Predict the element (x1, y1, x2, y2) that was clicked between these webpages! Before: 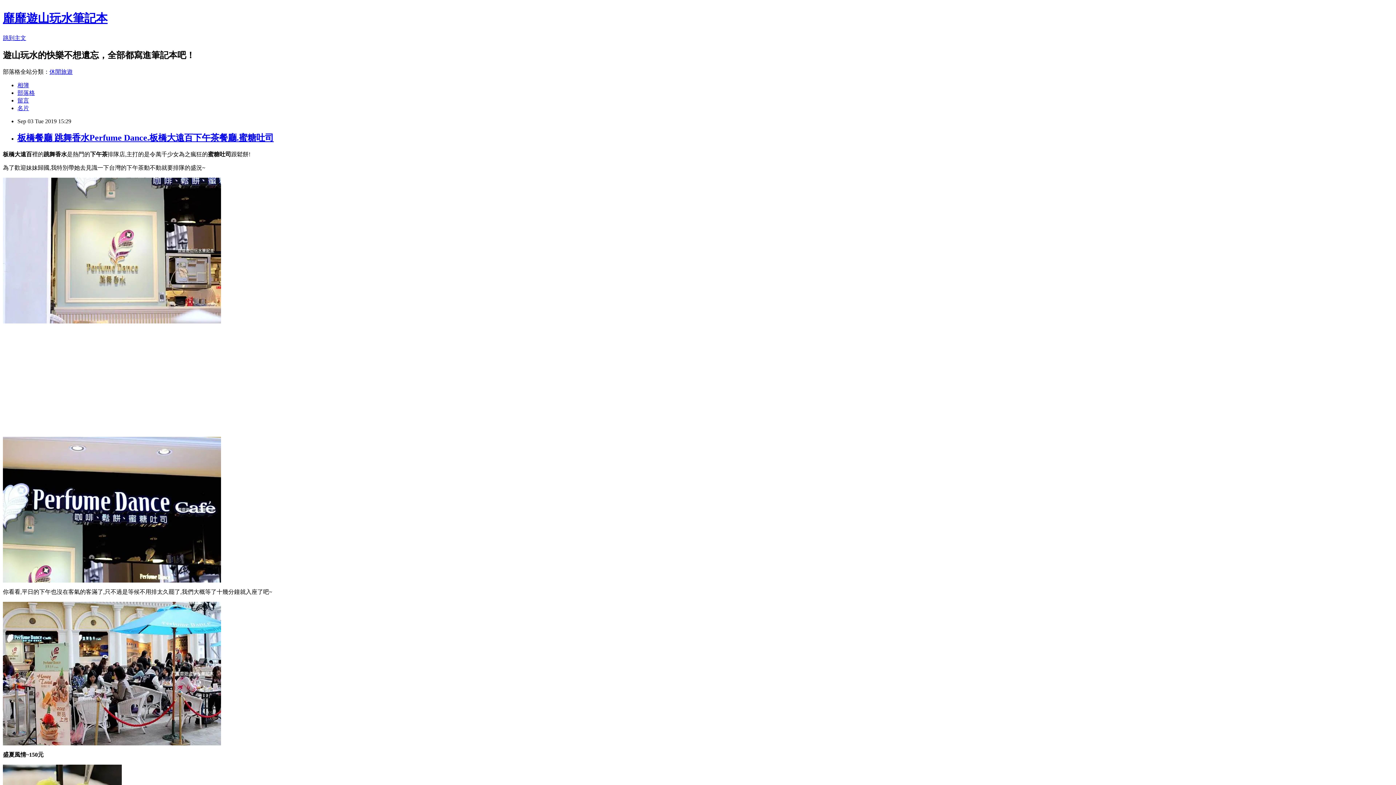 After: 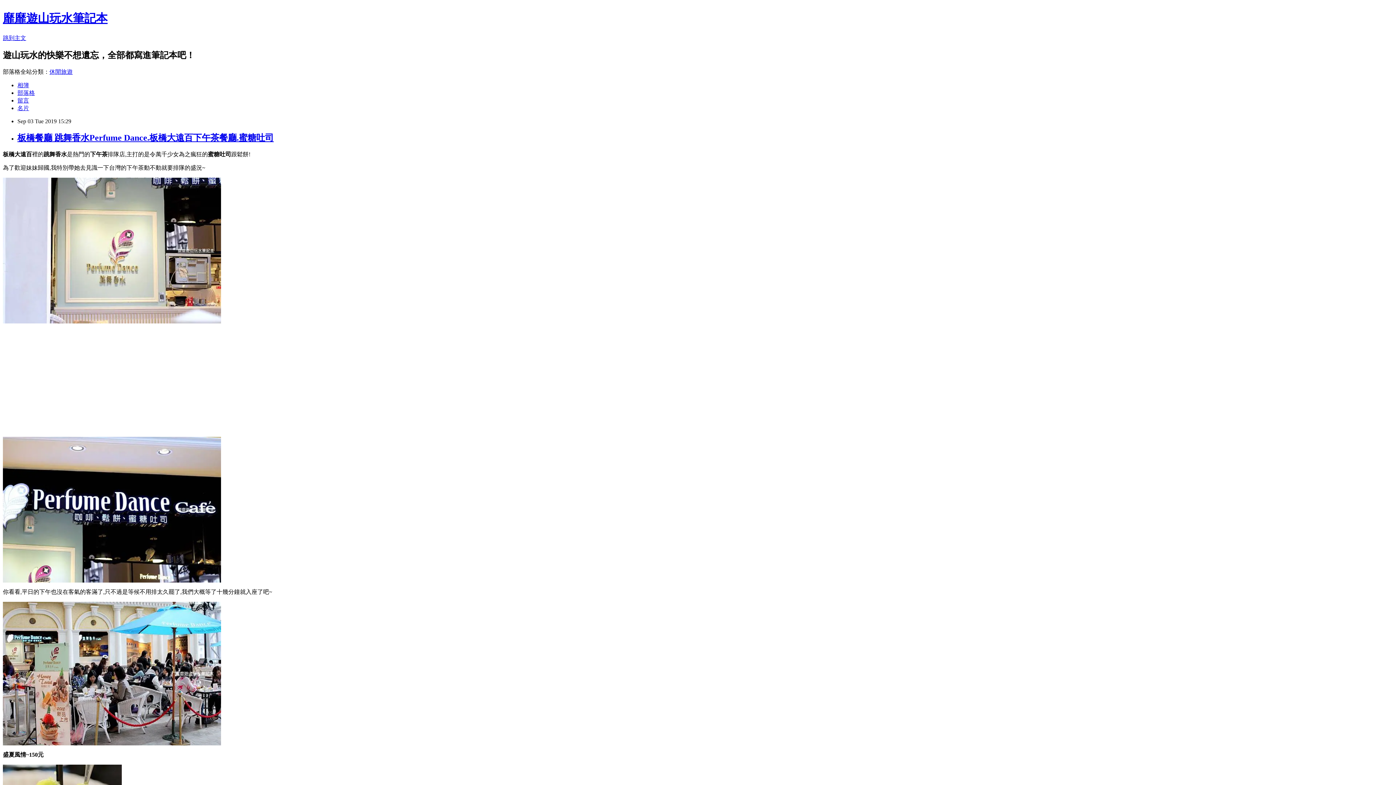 Action: bbox: (17, 97, 29, 103) label: 留言